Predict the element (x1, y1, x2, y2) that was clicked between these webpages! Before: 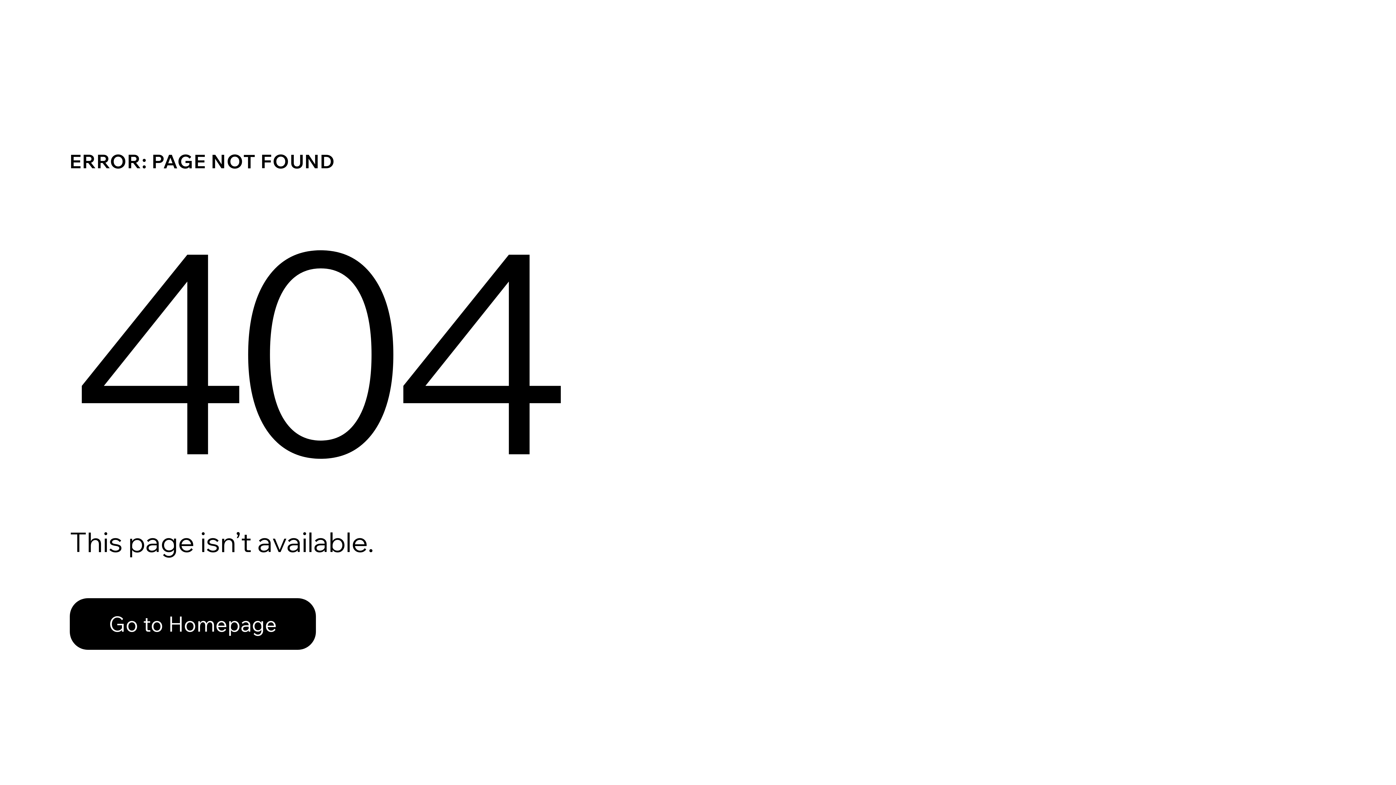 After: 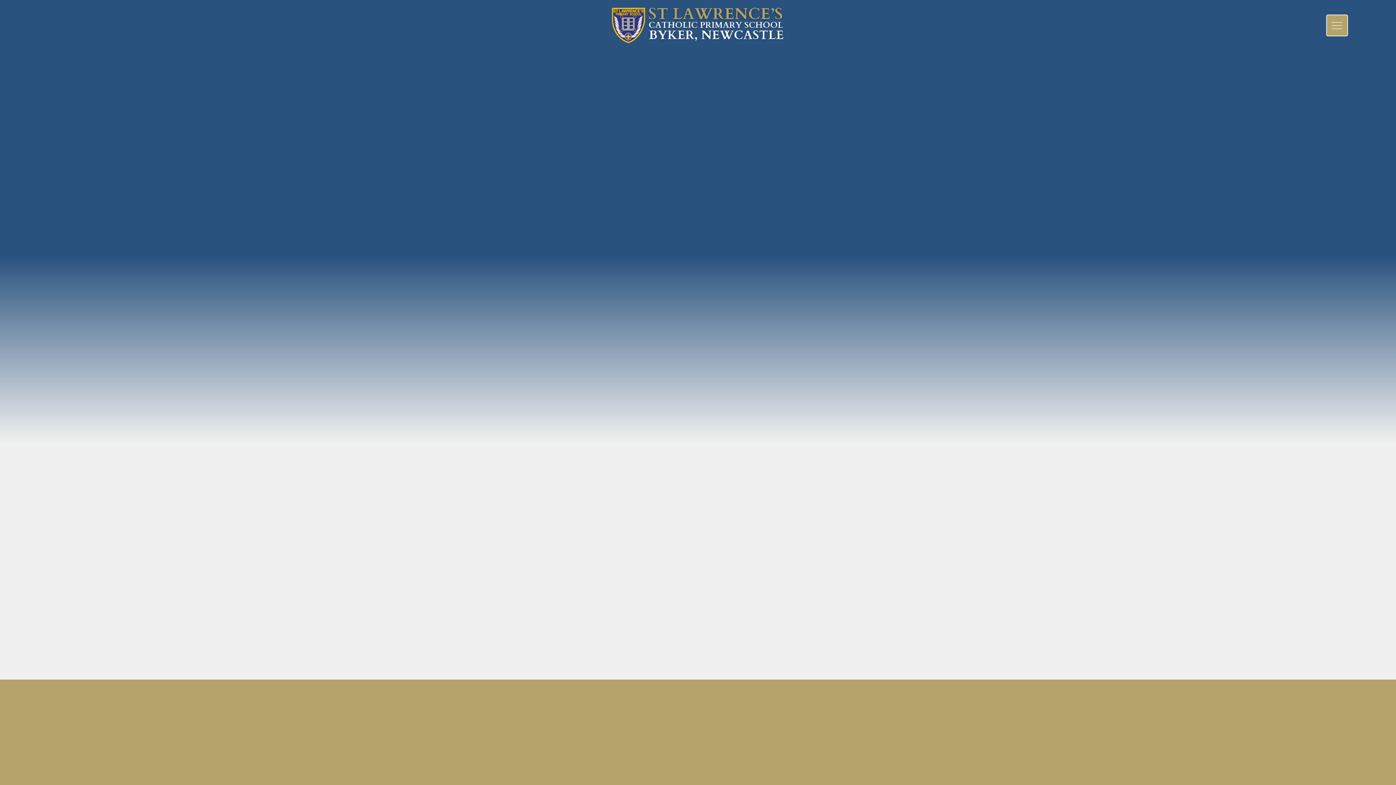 Action: label: Go to Homepage bbox: (69, 582, 768, 659)